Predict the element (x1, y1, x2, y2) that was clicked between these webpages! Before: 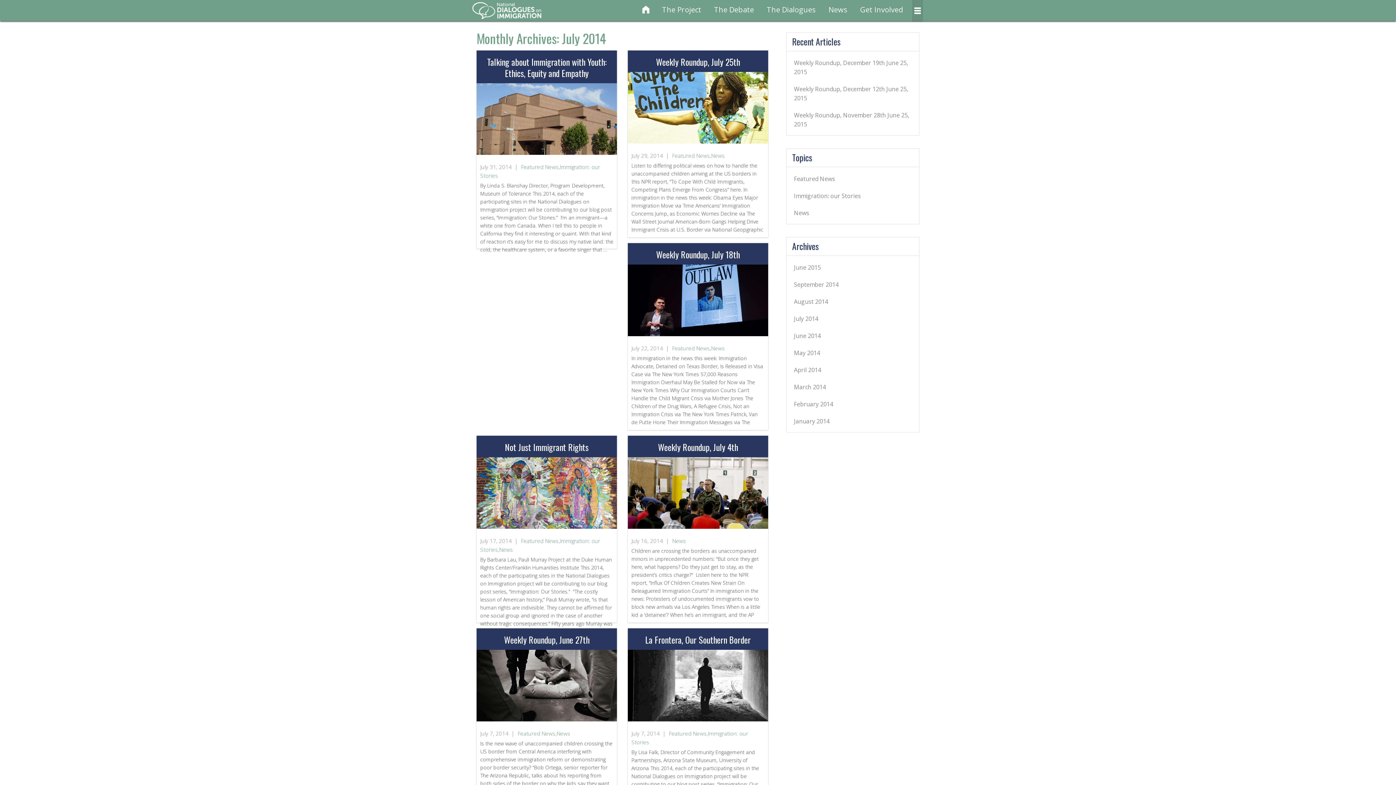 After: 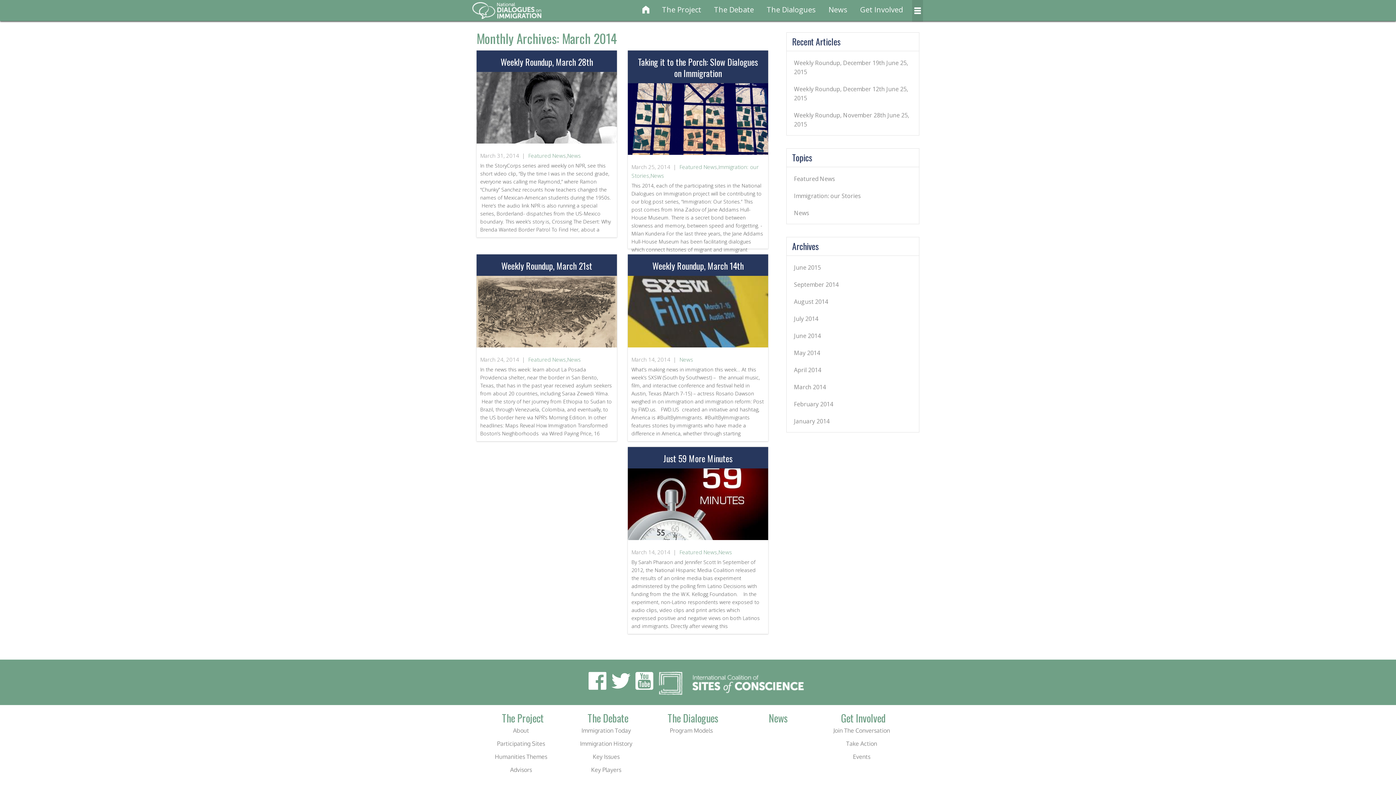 Action: bbox: (794, 383, 826, 391) label: March 2014